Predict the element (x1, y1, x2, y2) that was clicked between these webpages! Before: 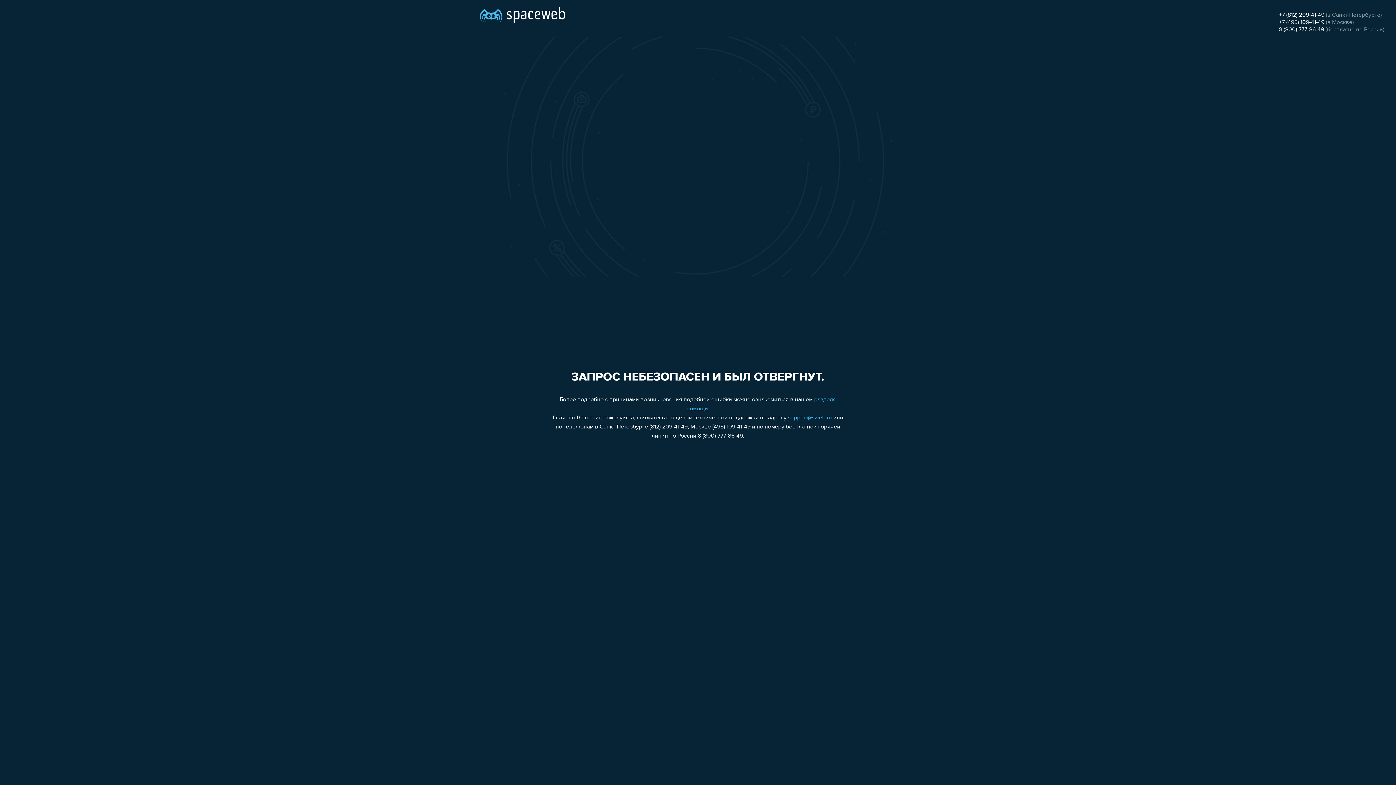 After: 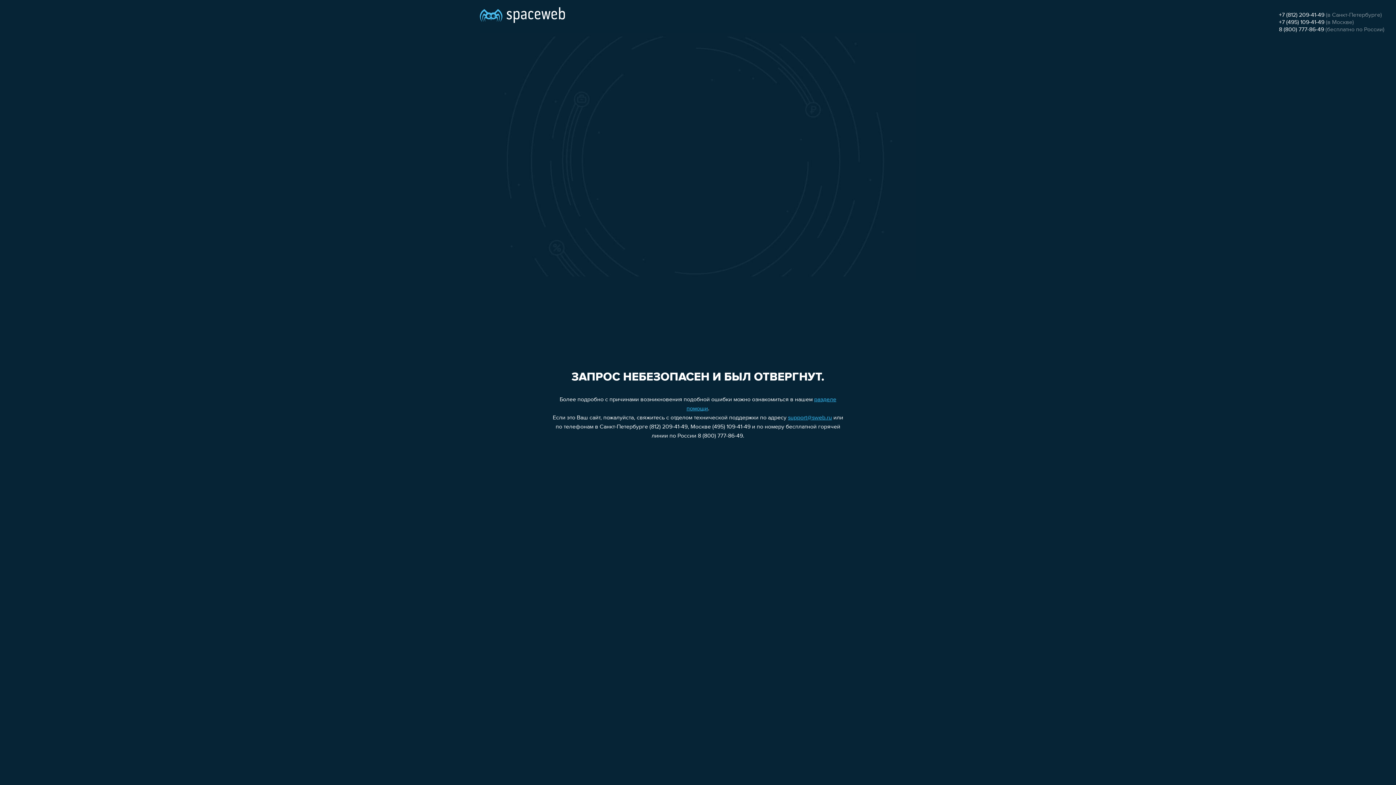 Action: label: 8 (800) 777-86-49 bbox: (1279, 26, 1324, 32)